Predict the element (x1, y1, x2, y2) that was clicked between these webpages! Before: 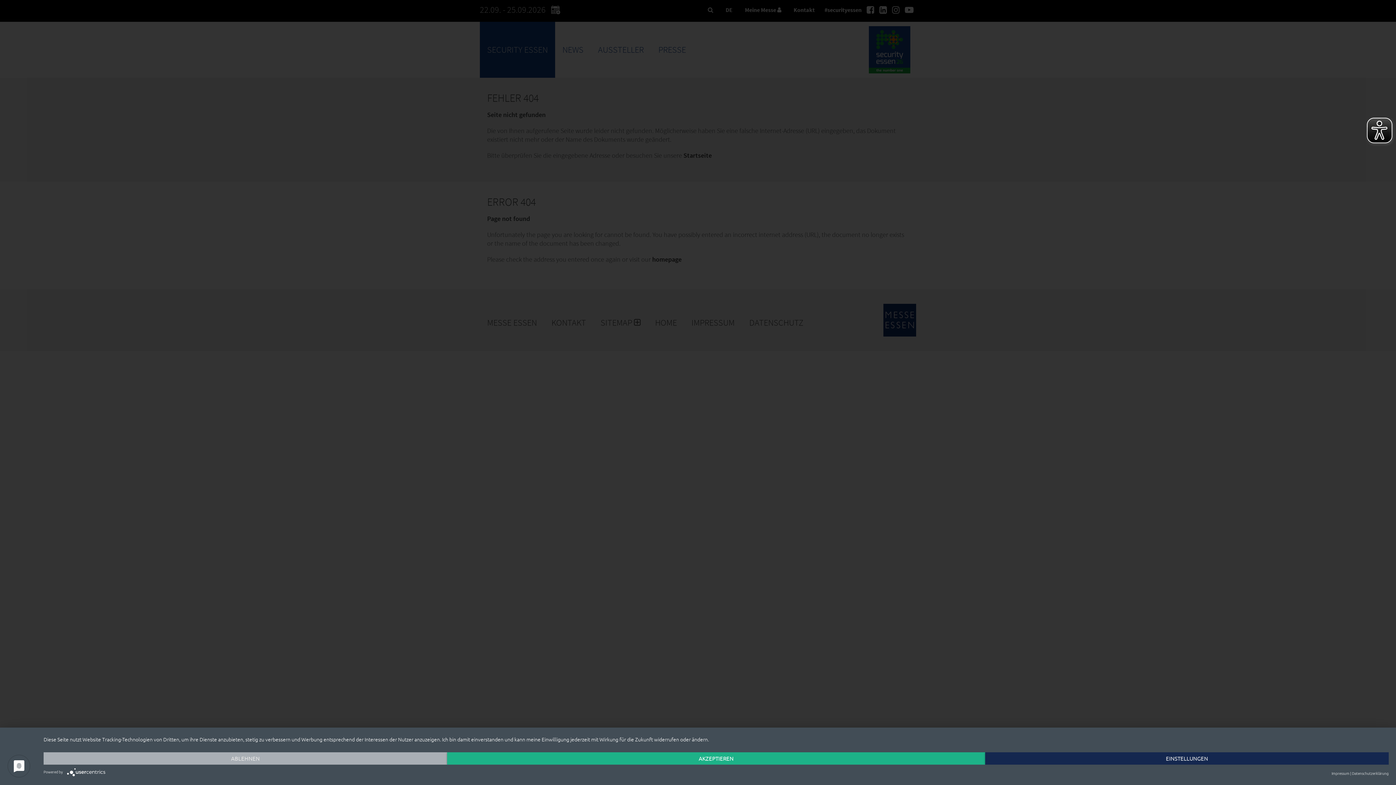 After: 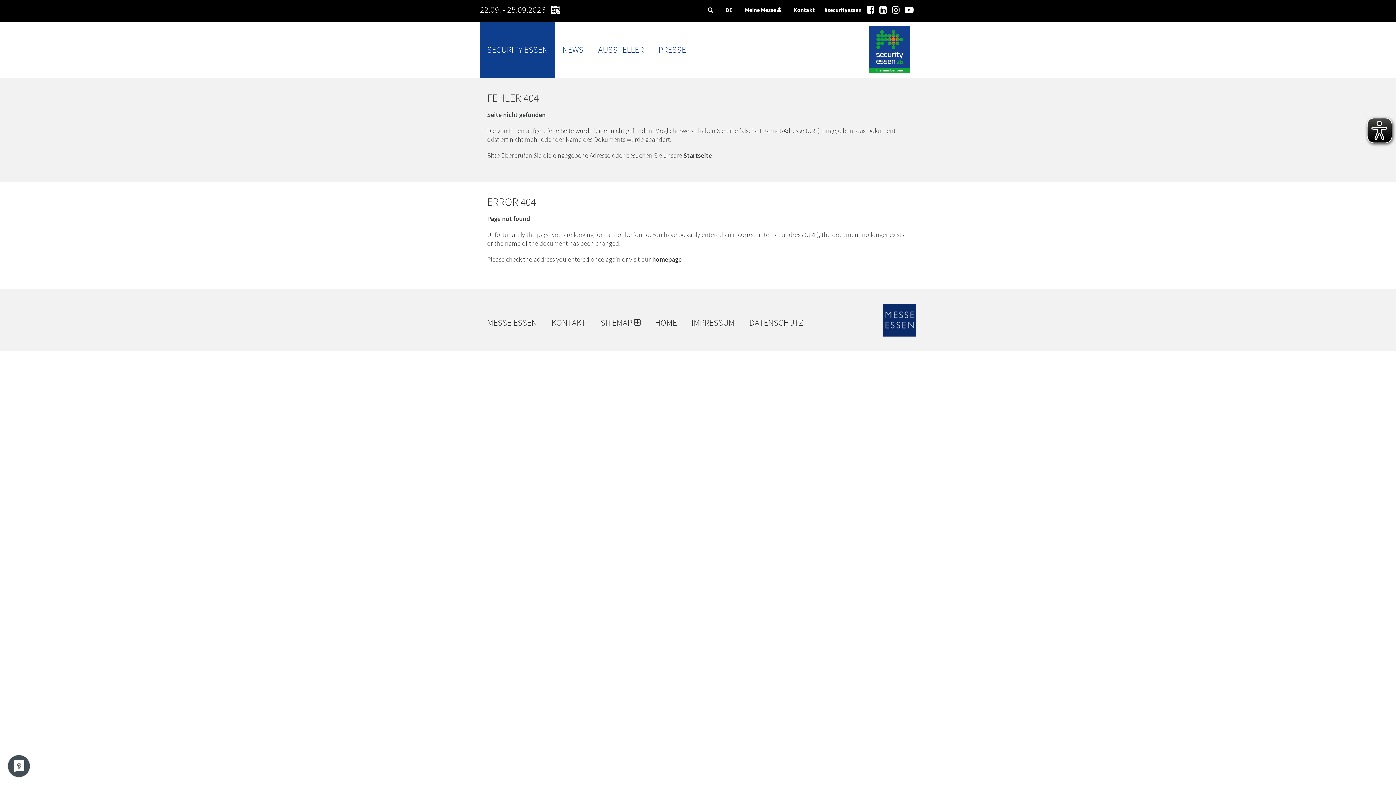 Action: label: AKZEPTIEREN bbox: (447, 752, 985, 765)